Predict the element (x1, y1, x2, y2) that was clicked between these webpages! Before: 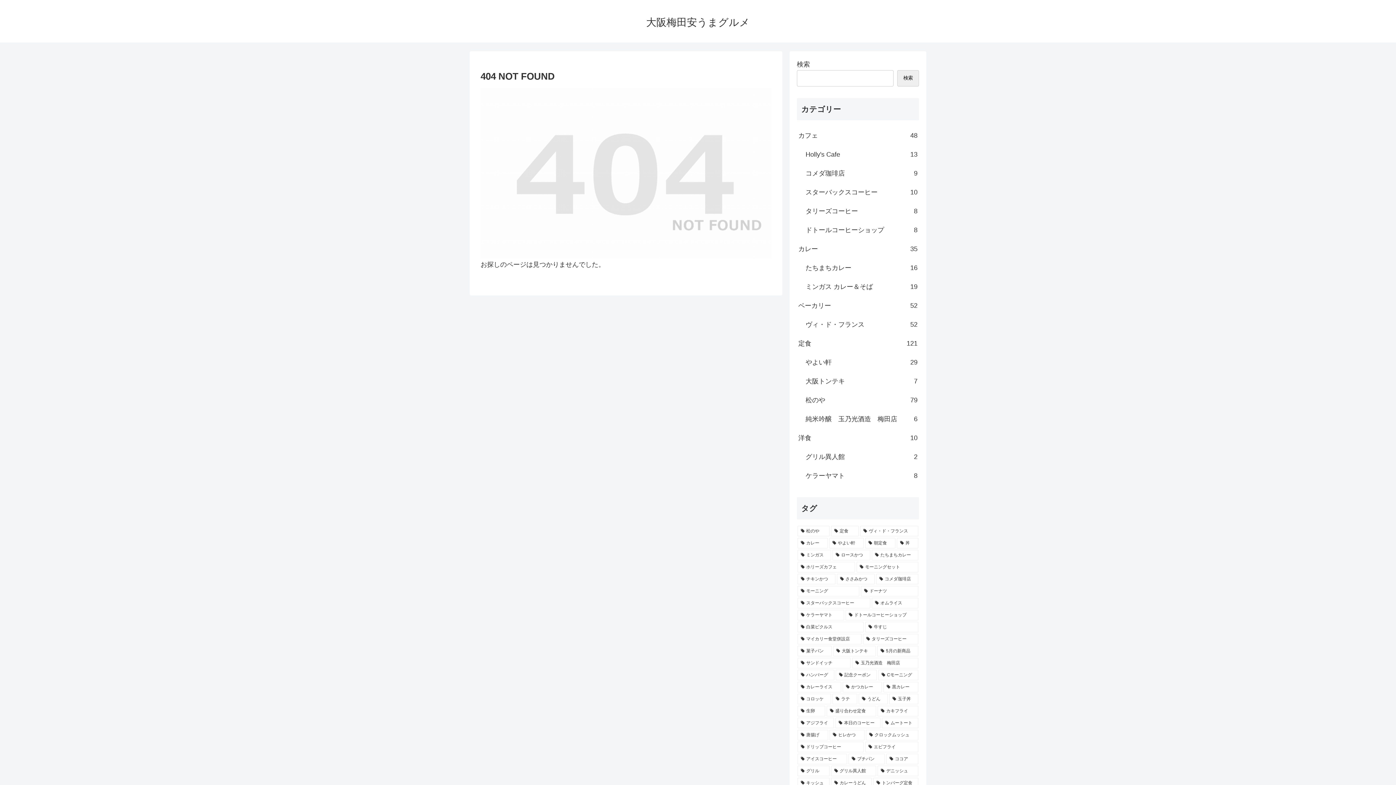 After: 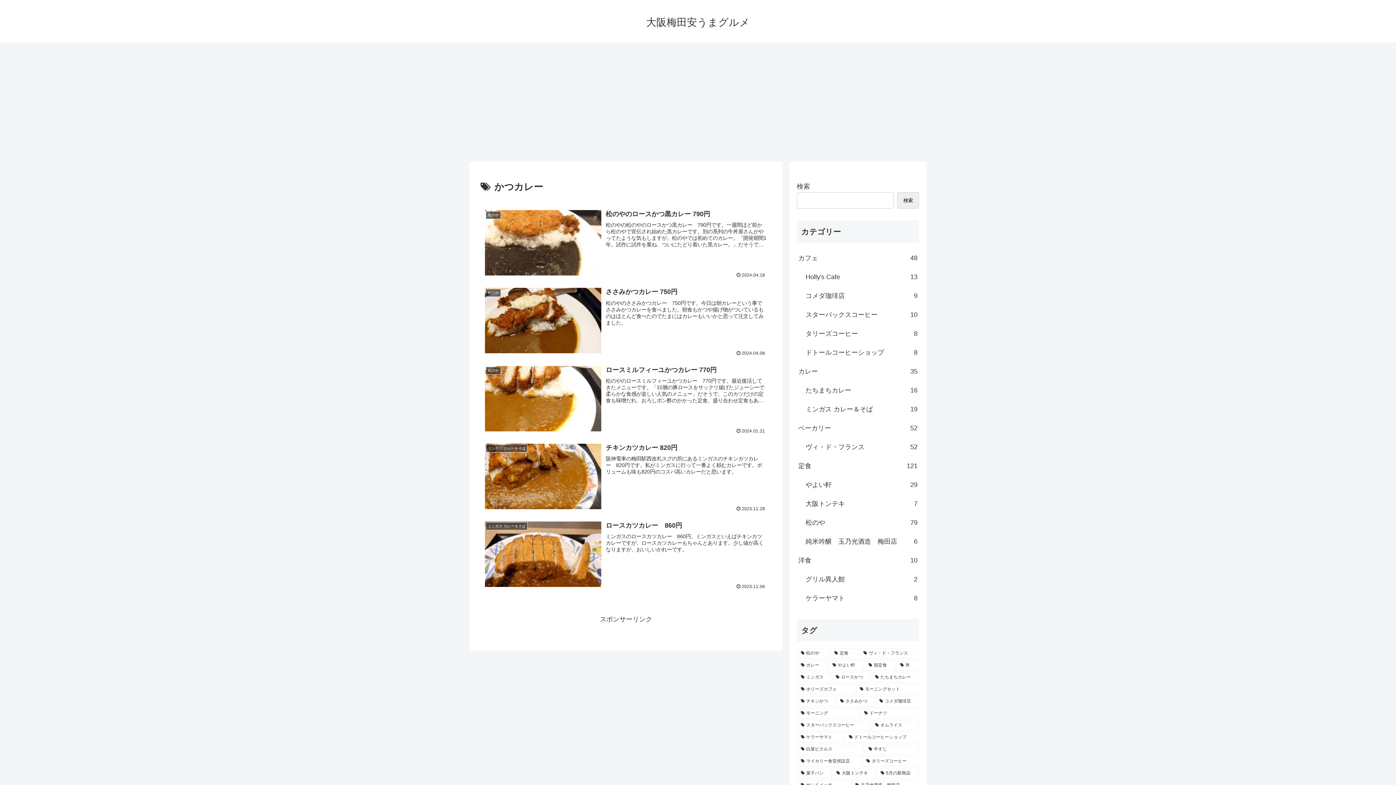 Action: bbox: (842, 682, 882, 692) label: かつカレー (5個の項目)